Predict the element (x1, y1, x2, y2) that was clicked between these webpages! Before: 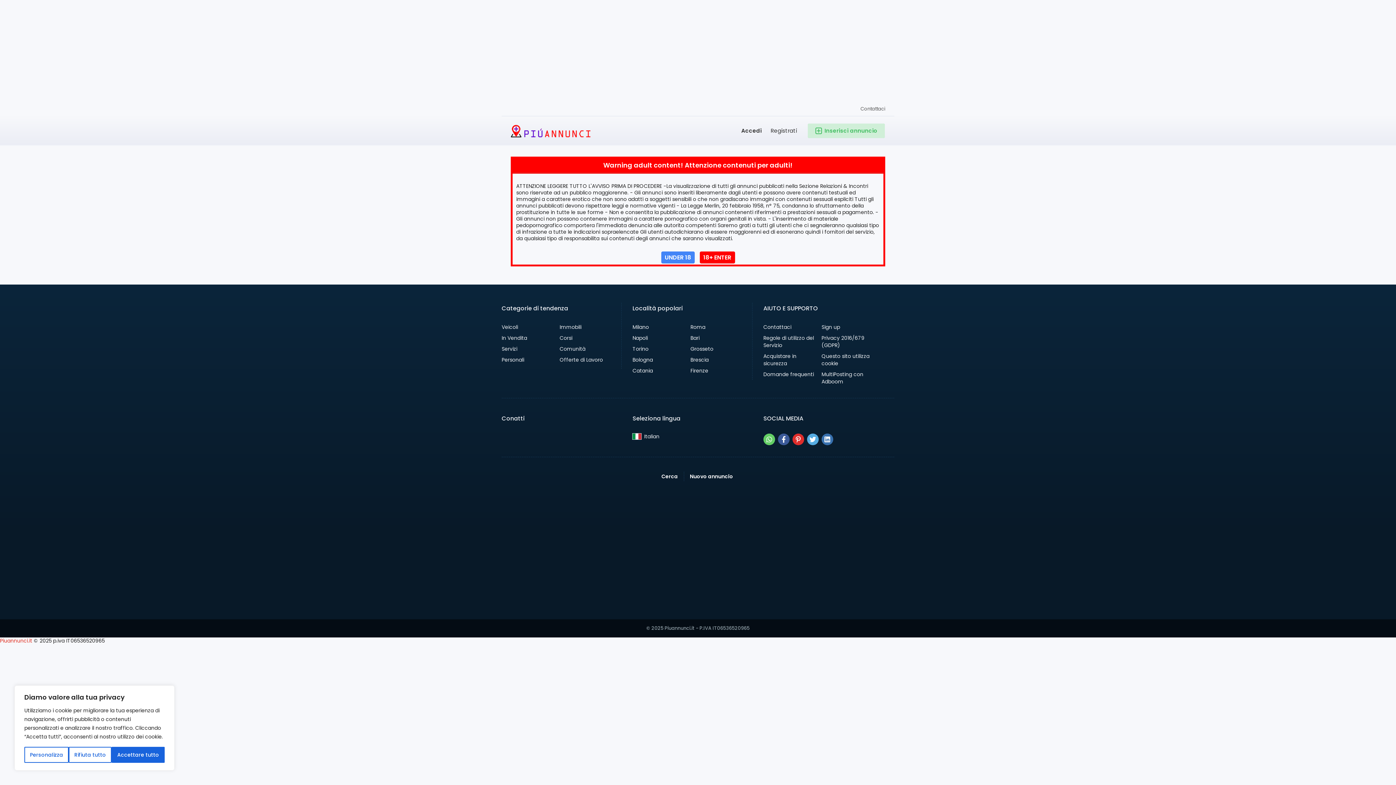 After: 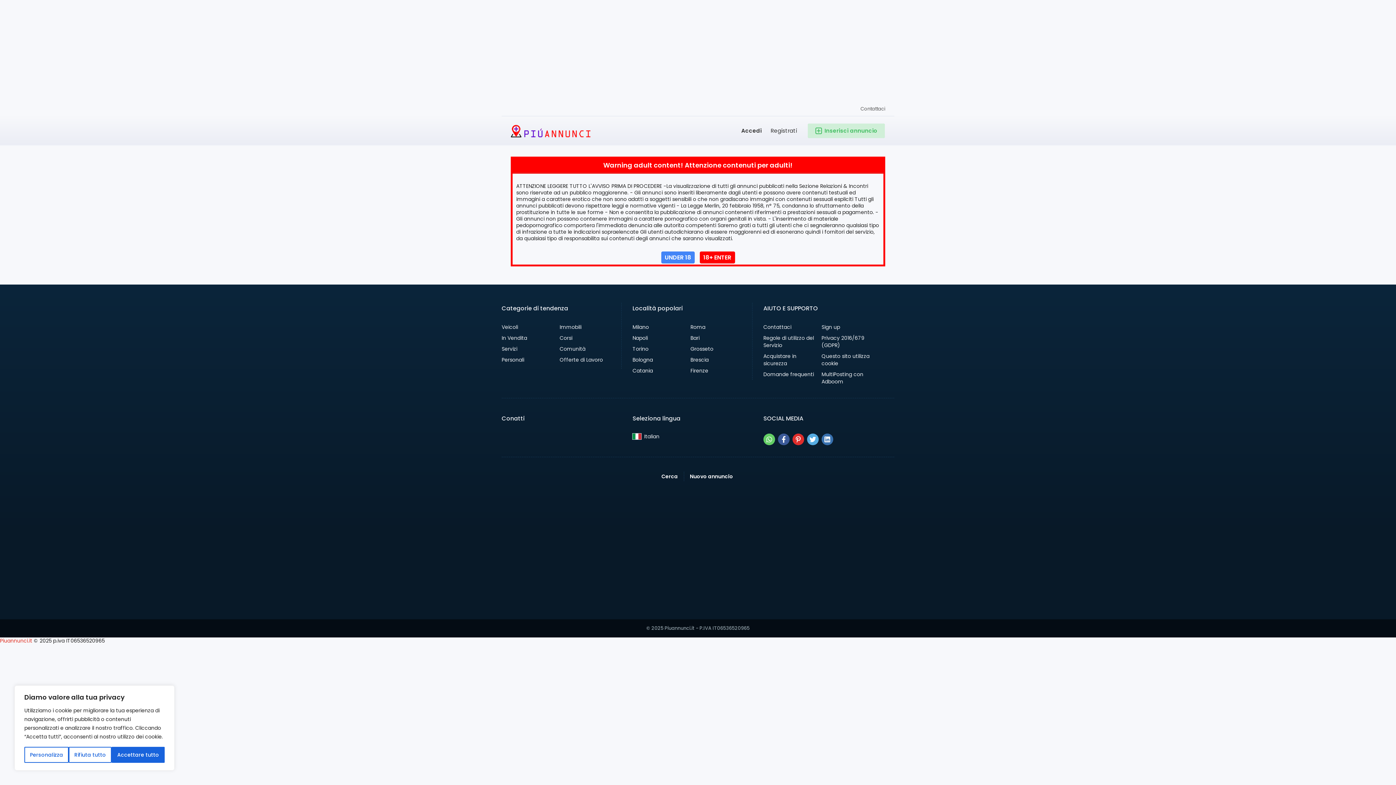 Action: label: Italian‎ bbox: (632, 433, 659, 439)